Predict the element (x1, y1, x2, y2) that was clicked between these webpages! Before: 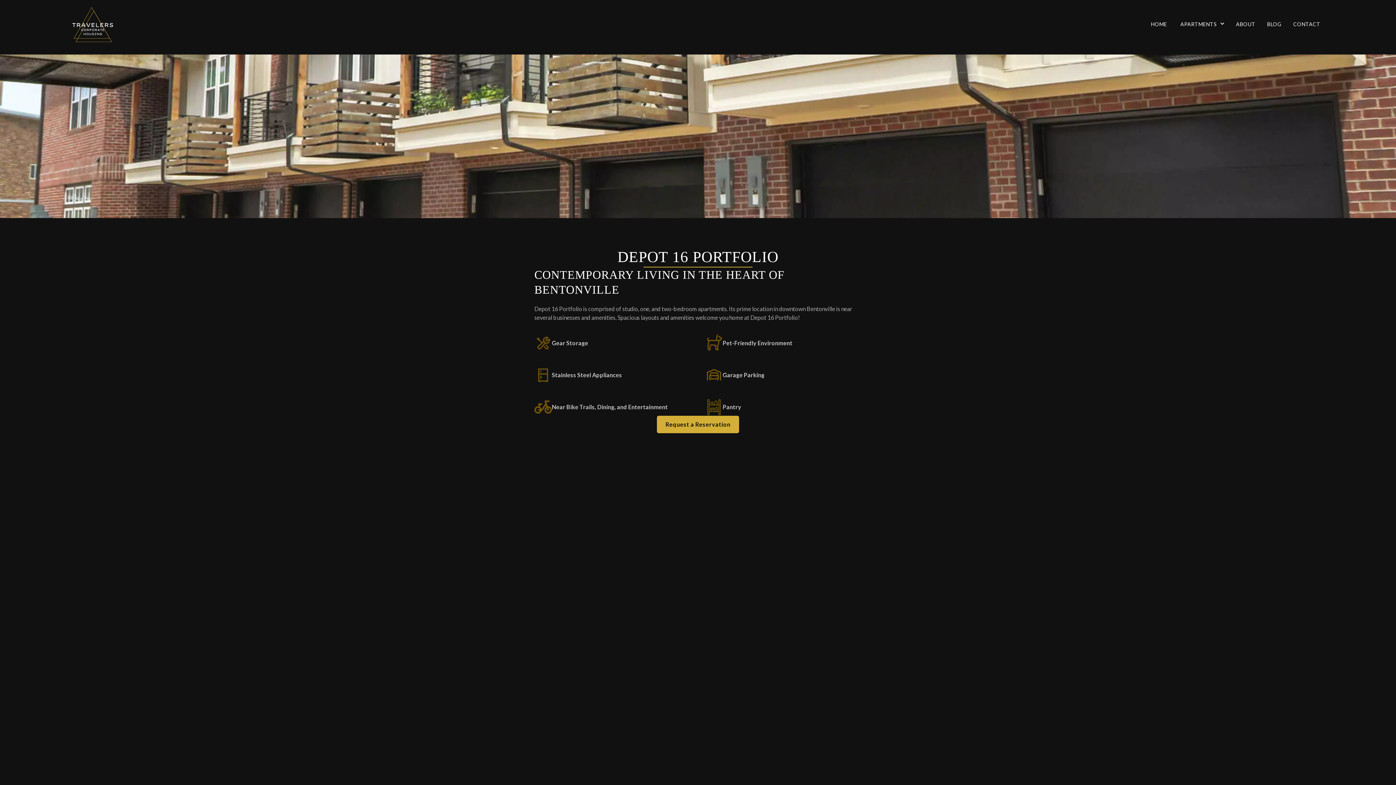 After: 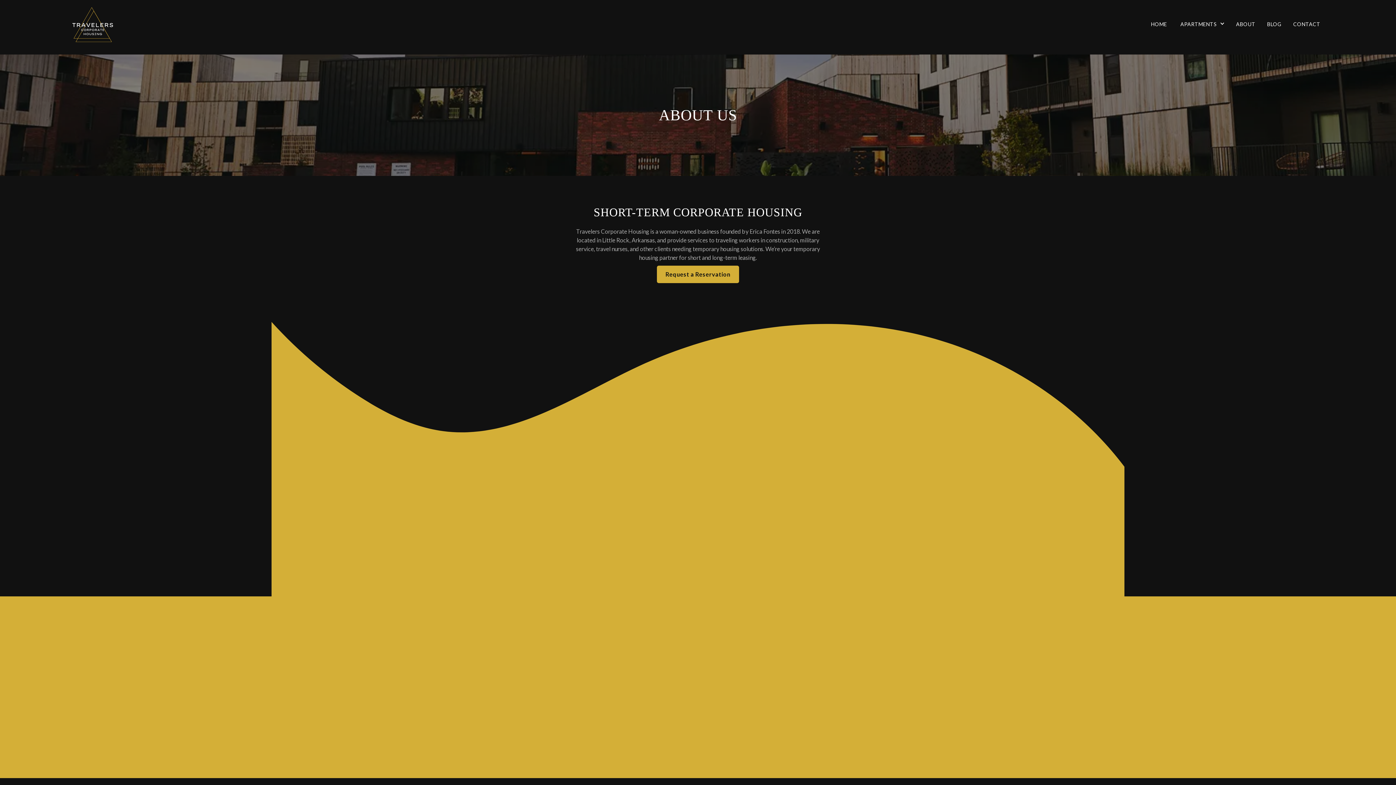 Action: label: ABOUT bbox: (1230, 17, 1261, 31)